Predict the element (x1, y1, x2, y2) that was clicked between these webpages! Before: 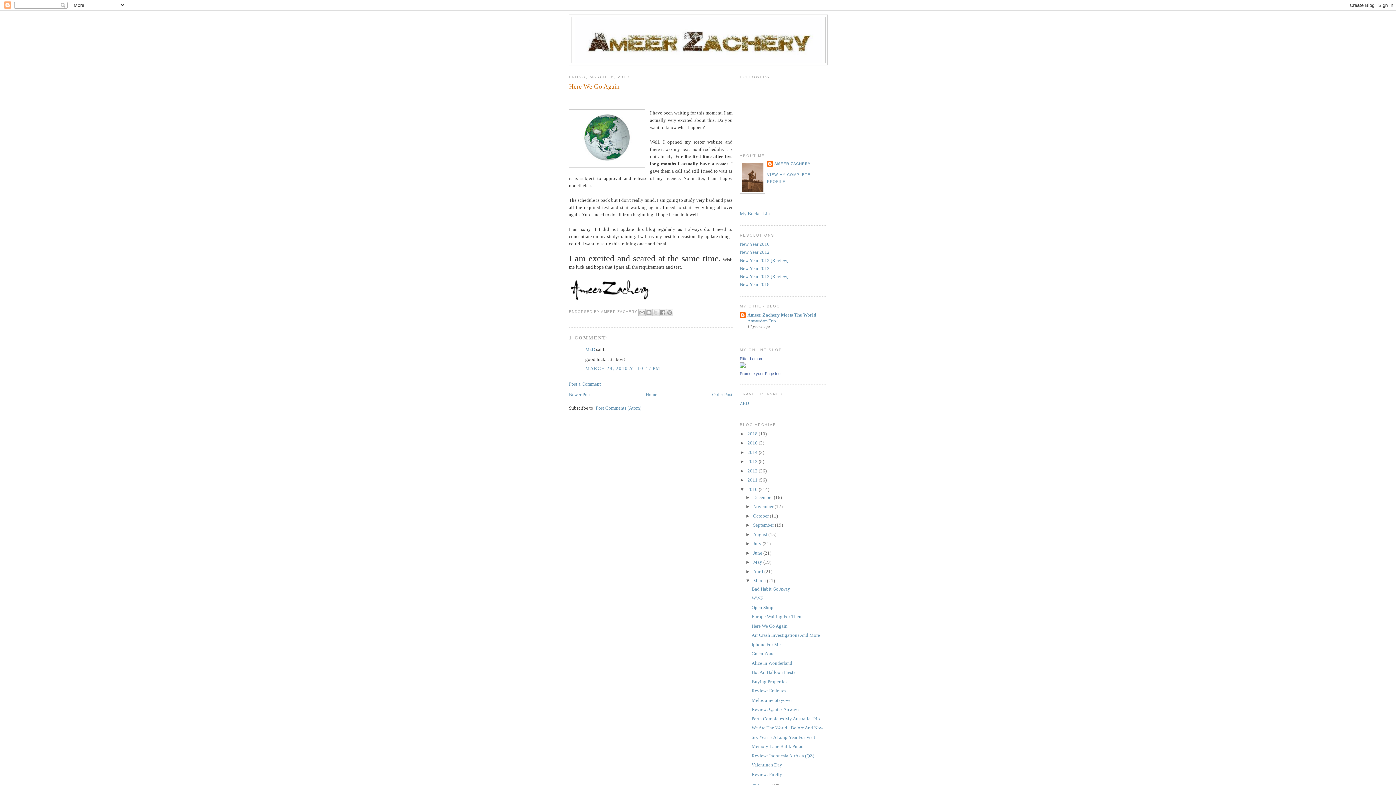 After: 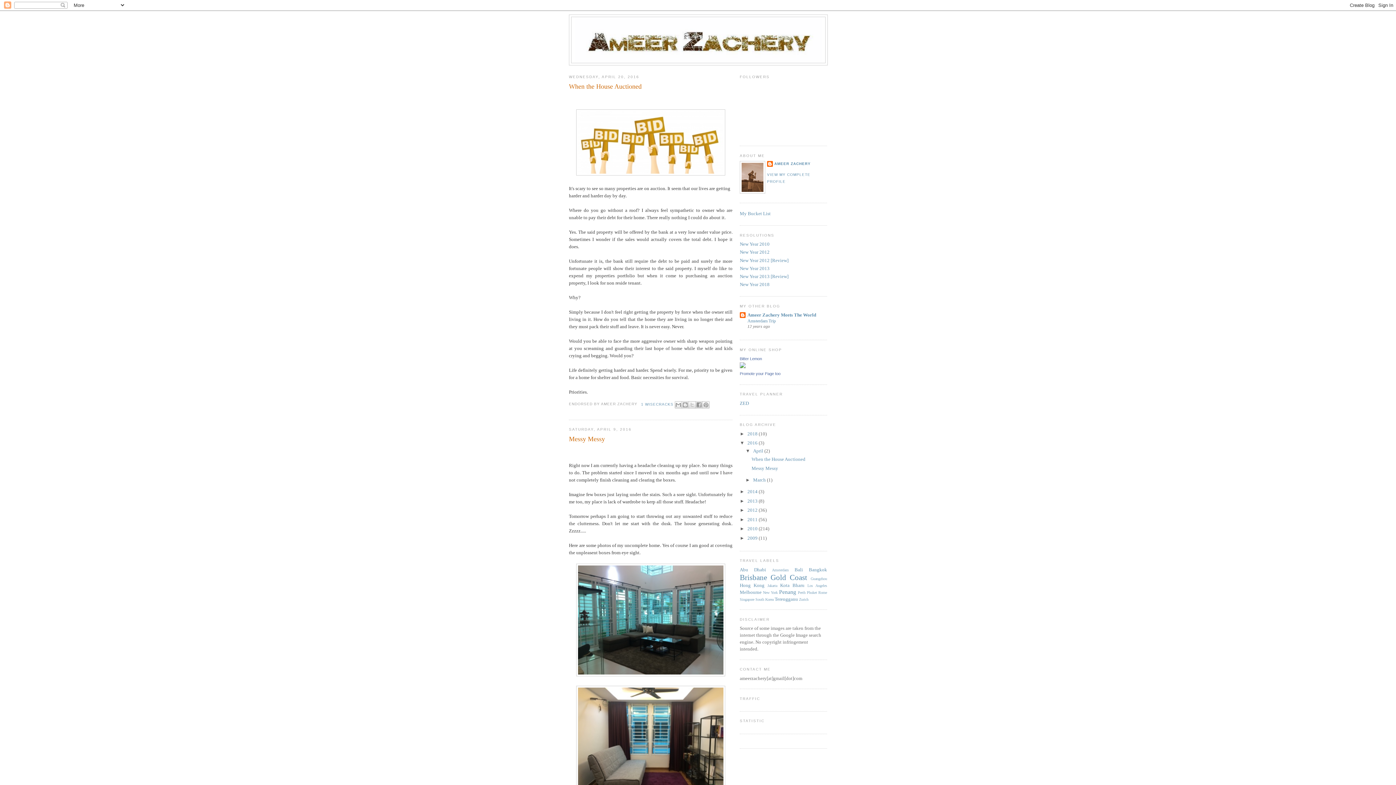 Action: label: 2016  bbox: (747, 440, 758, 445)